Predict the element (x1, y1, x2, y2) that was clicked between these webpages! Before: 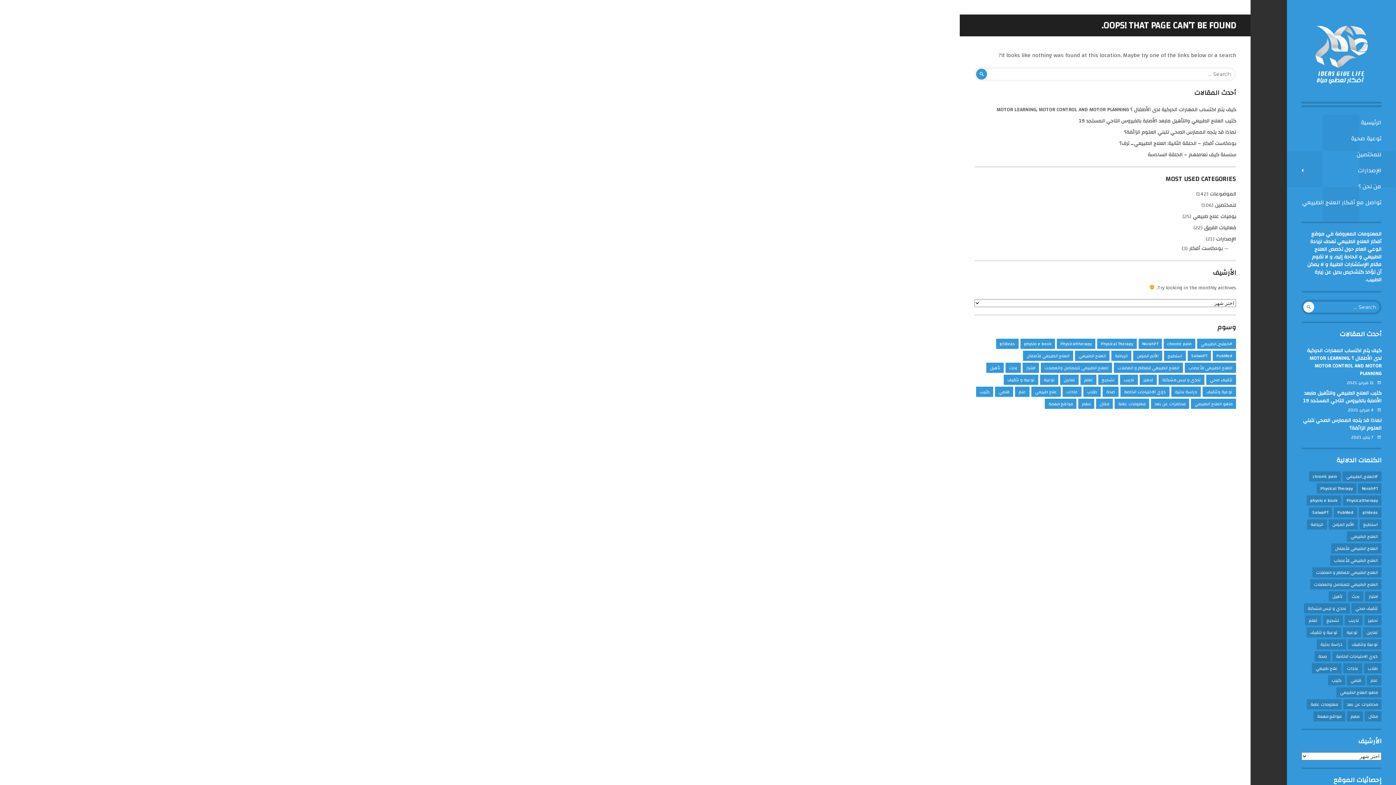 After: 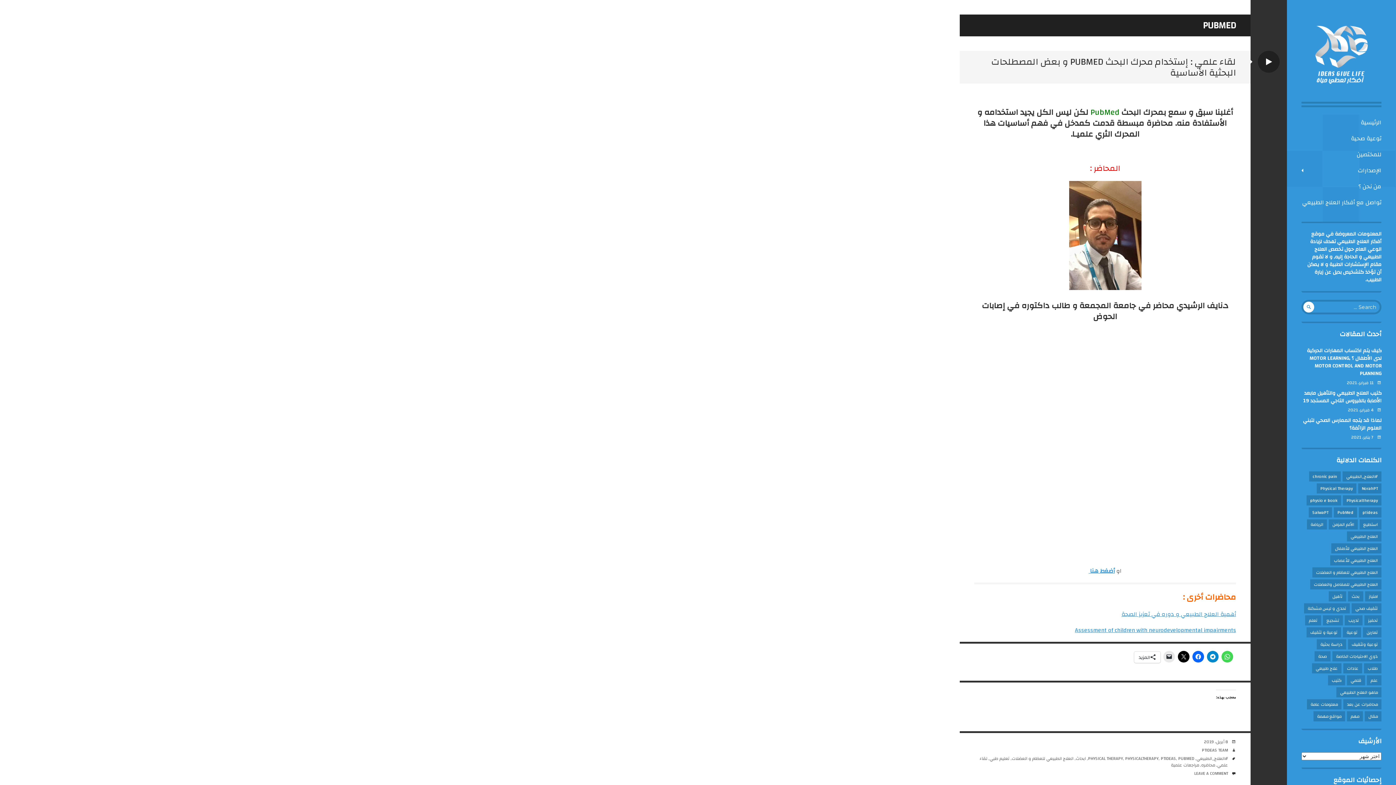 Action: bbox: (1213, 350, 1236, 361) label: PubMed (16 عنصر)